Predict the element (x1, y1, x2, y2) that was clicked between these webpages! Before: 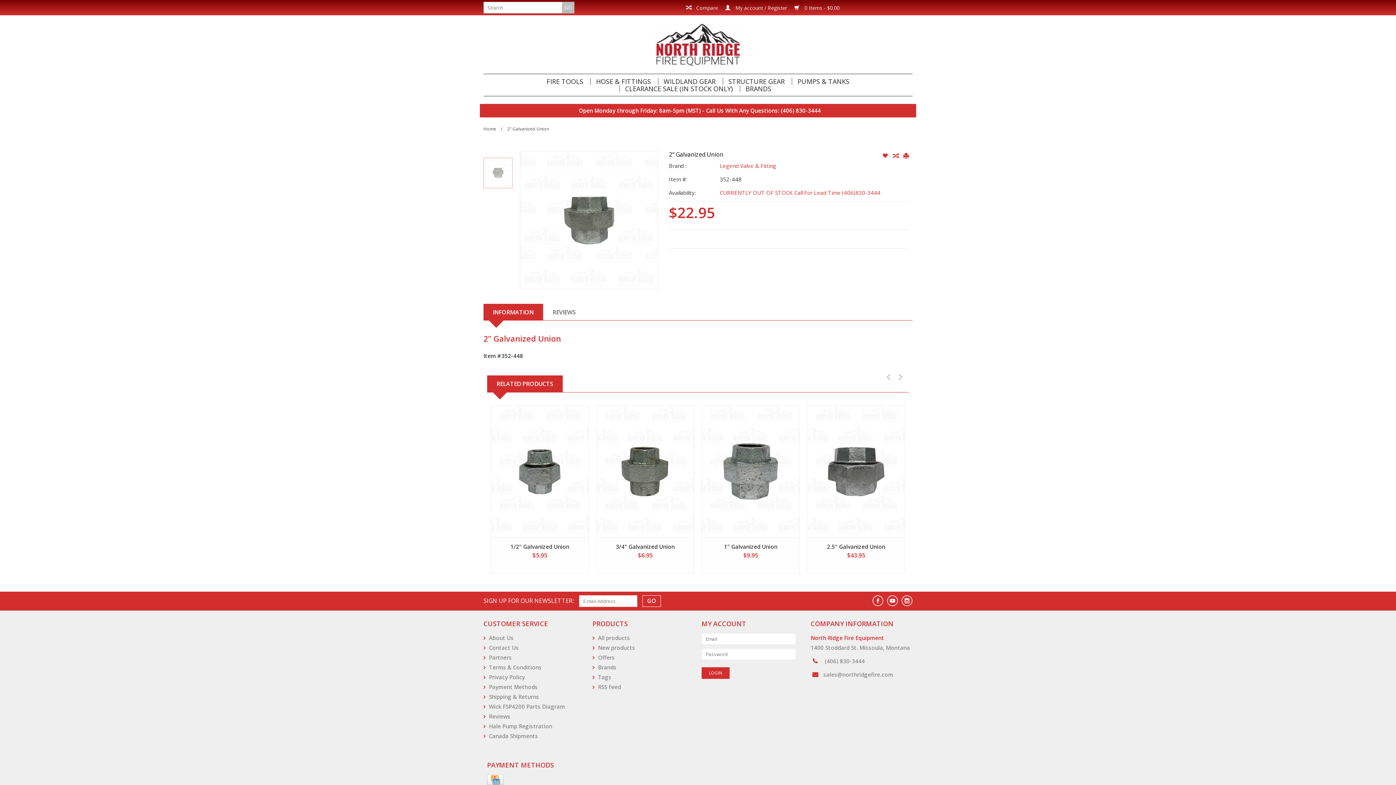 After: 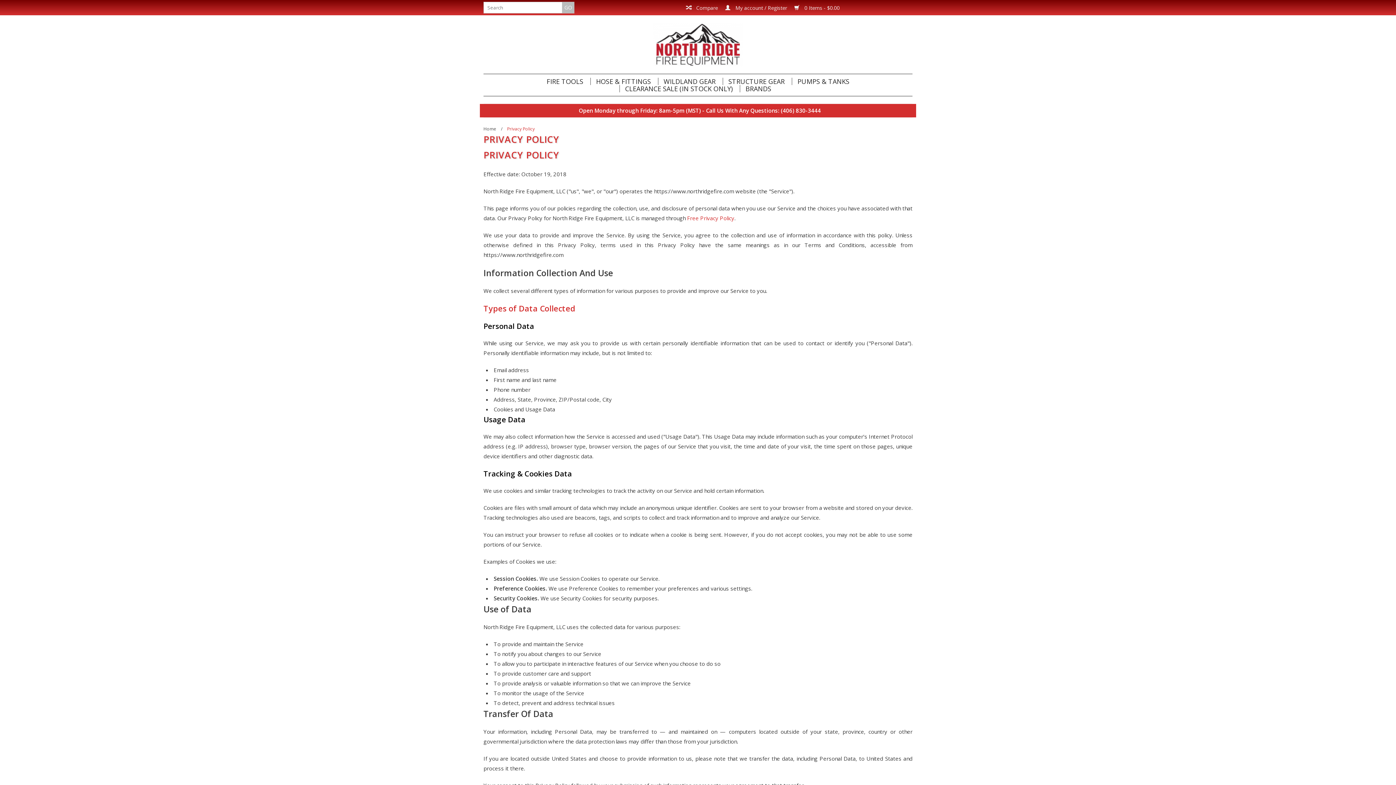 Action: bbox: (483, 673, 525, 681) label: Privacy Policy